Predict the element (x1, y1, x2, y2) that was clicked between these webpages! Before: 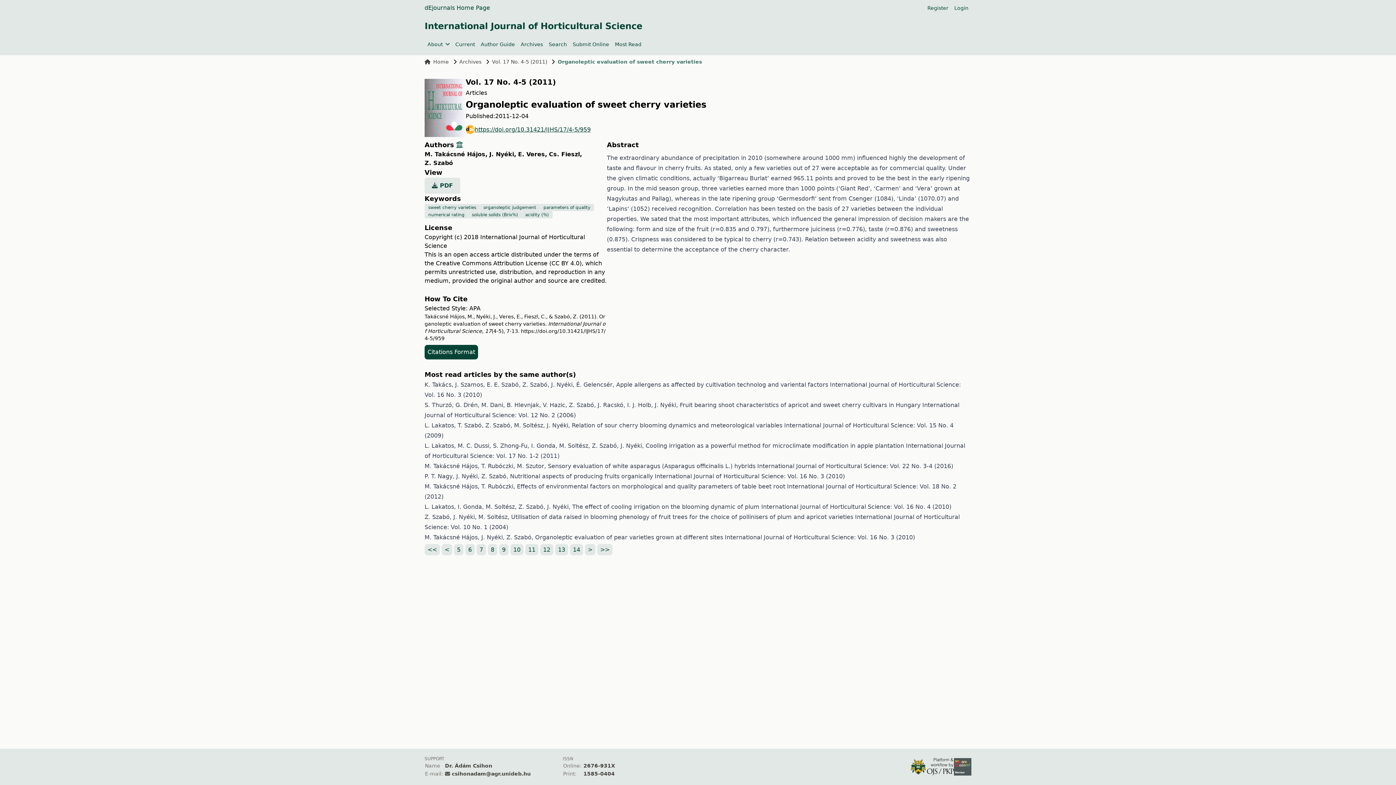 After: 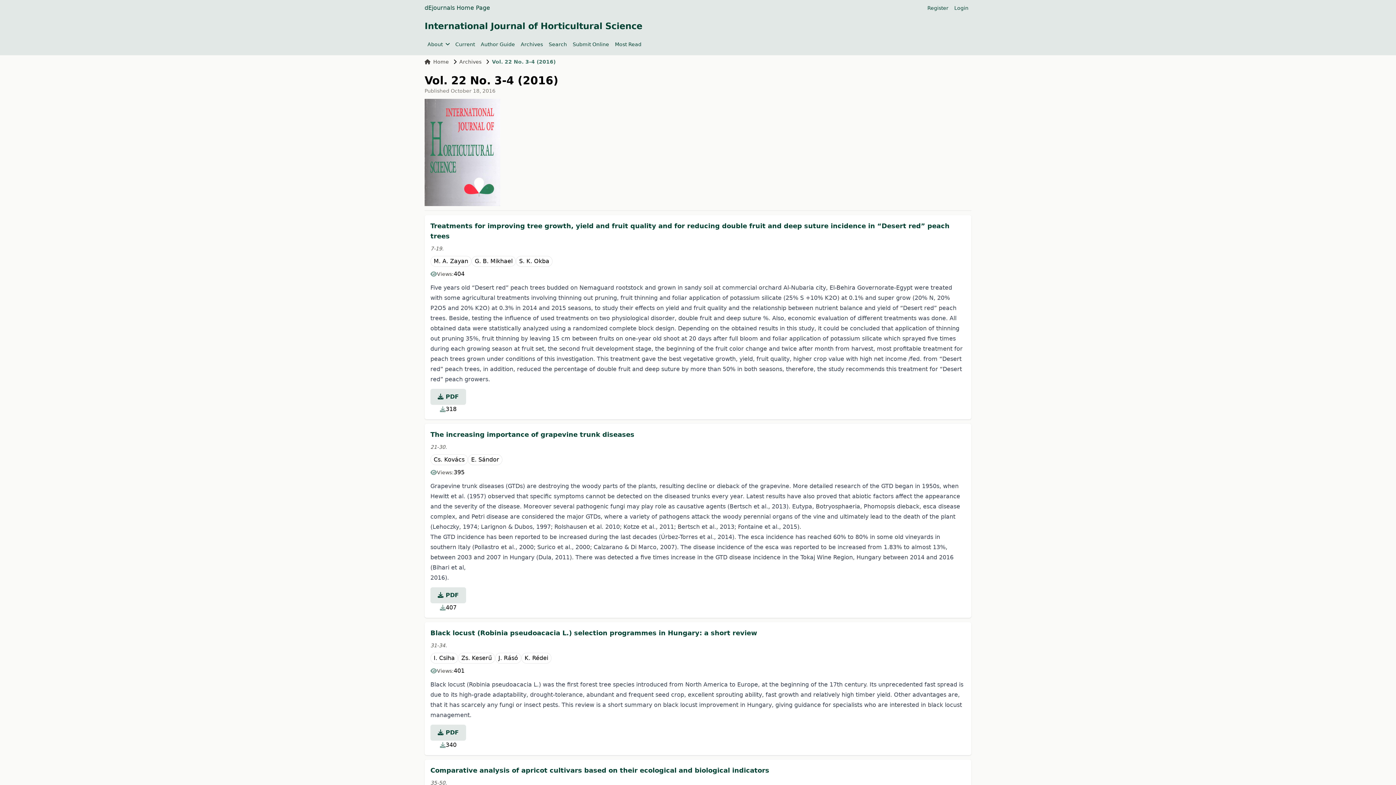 Action: bbox: (757, 462, 953, 469) label: International Journal of Horticultural Science: Vol. 22 No. 3-4 (2016)